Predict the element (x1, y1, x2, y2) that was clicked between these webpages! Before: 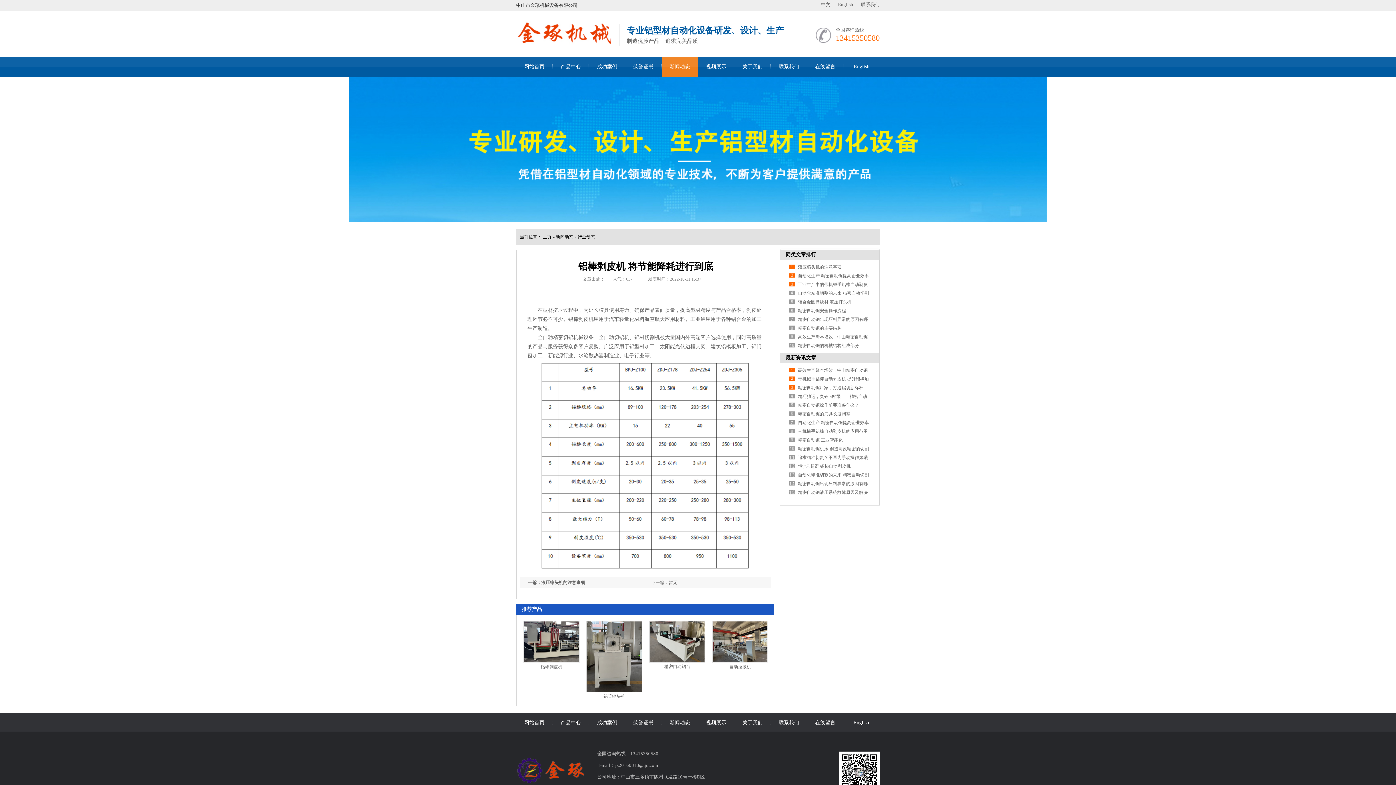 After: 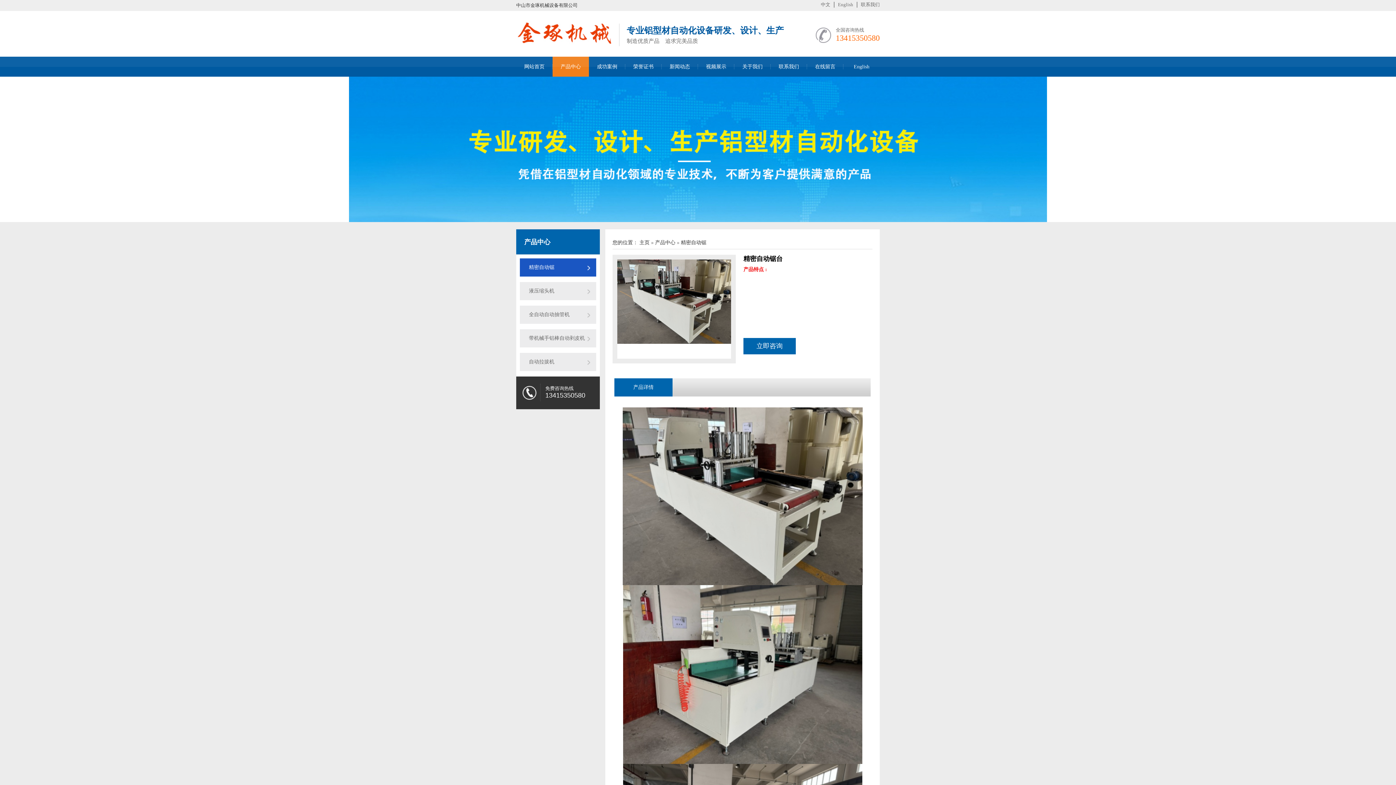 Action: bbox: (649, 621, 705, 662)